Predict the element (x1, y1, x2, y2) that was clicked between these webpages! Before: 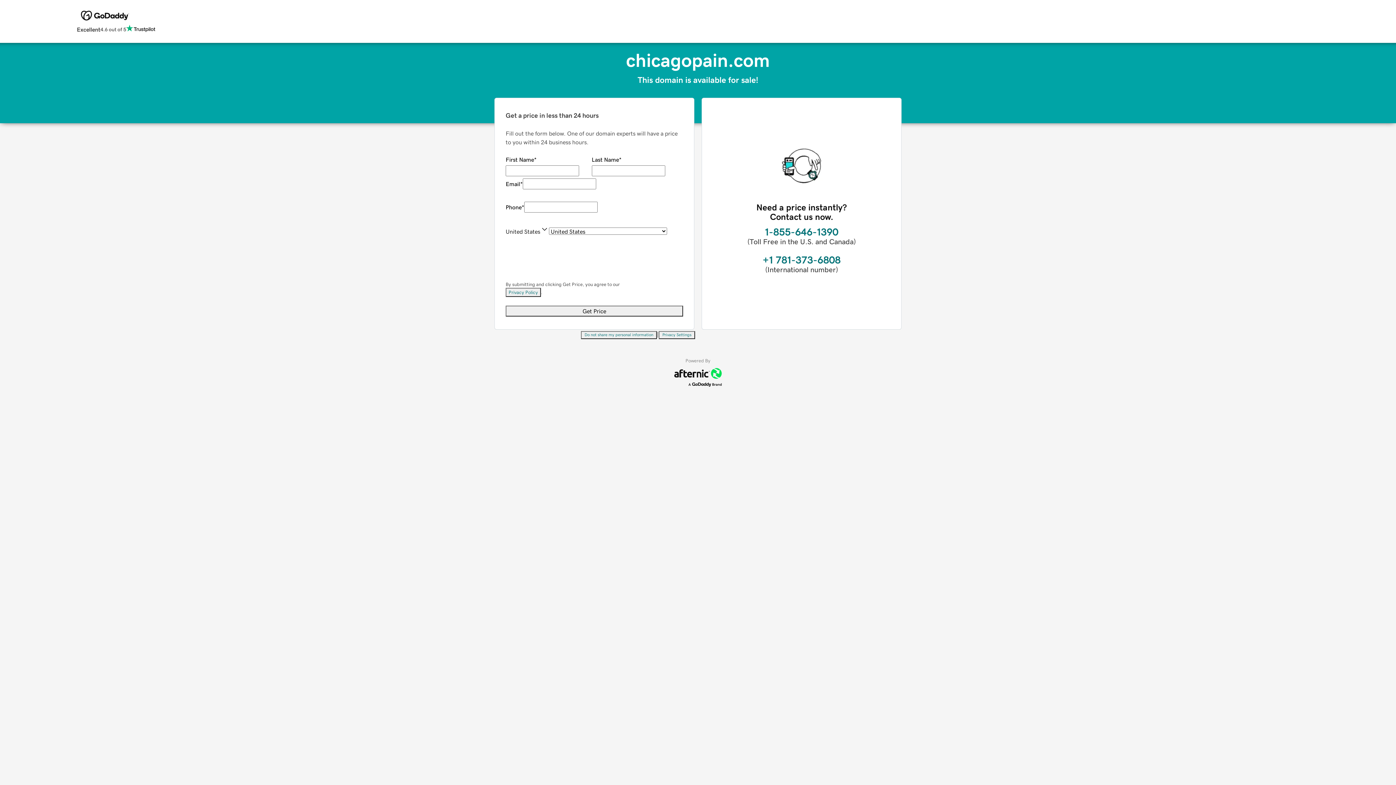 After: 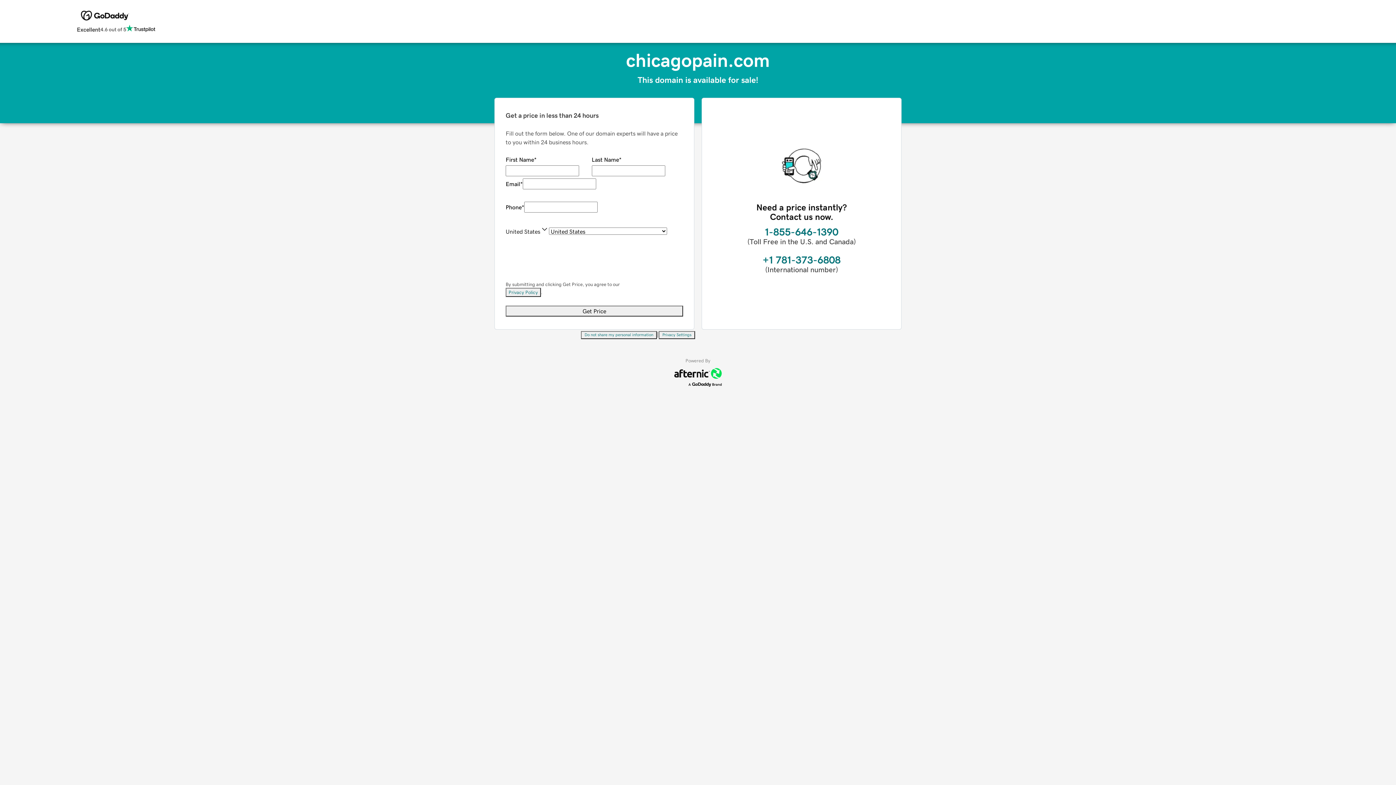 Action: label: Privacy Settings bbox: (658, 331, 695, 339)